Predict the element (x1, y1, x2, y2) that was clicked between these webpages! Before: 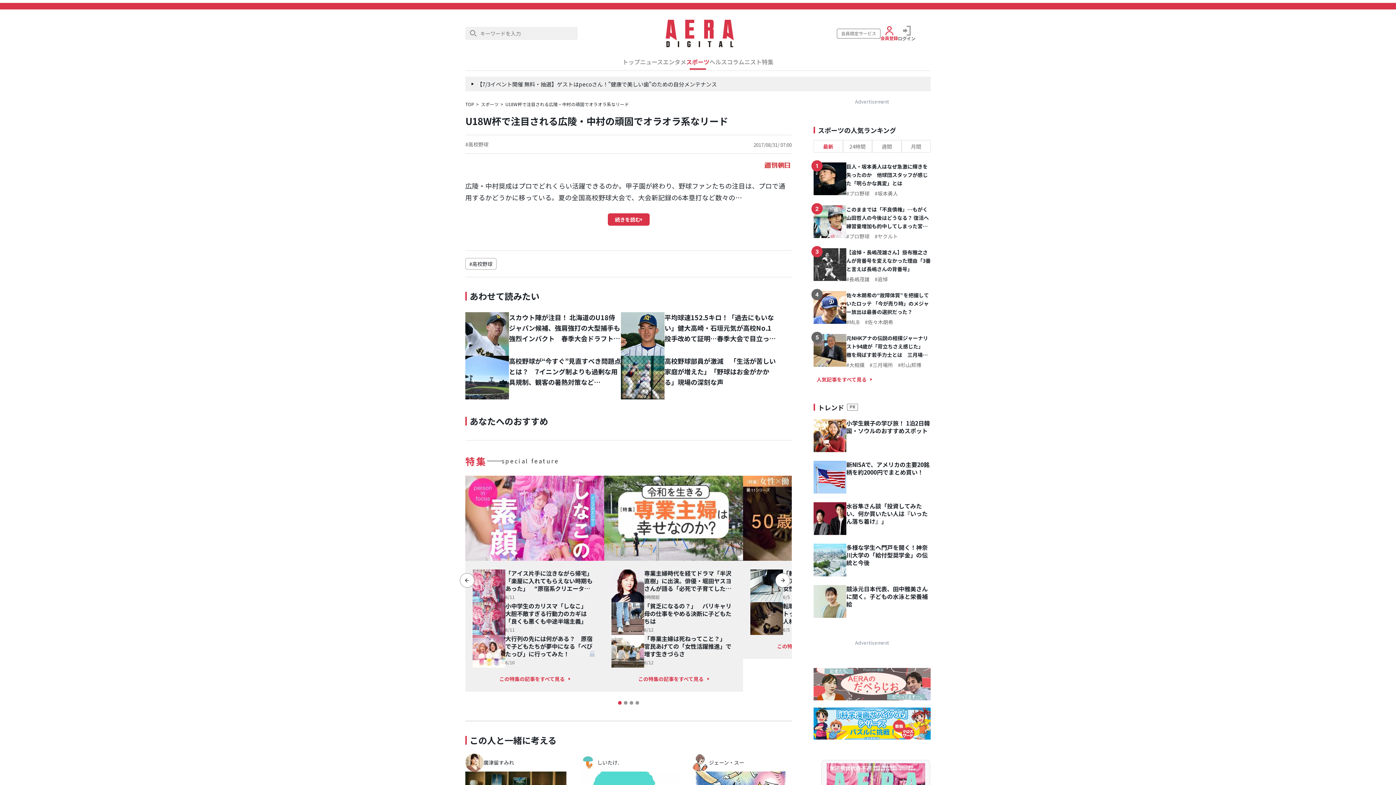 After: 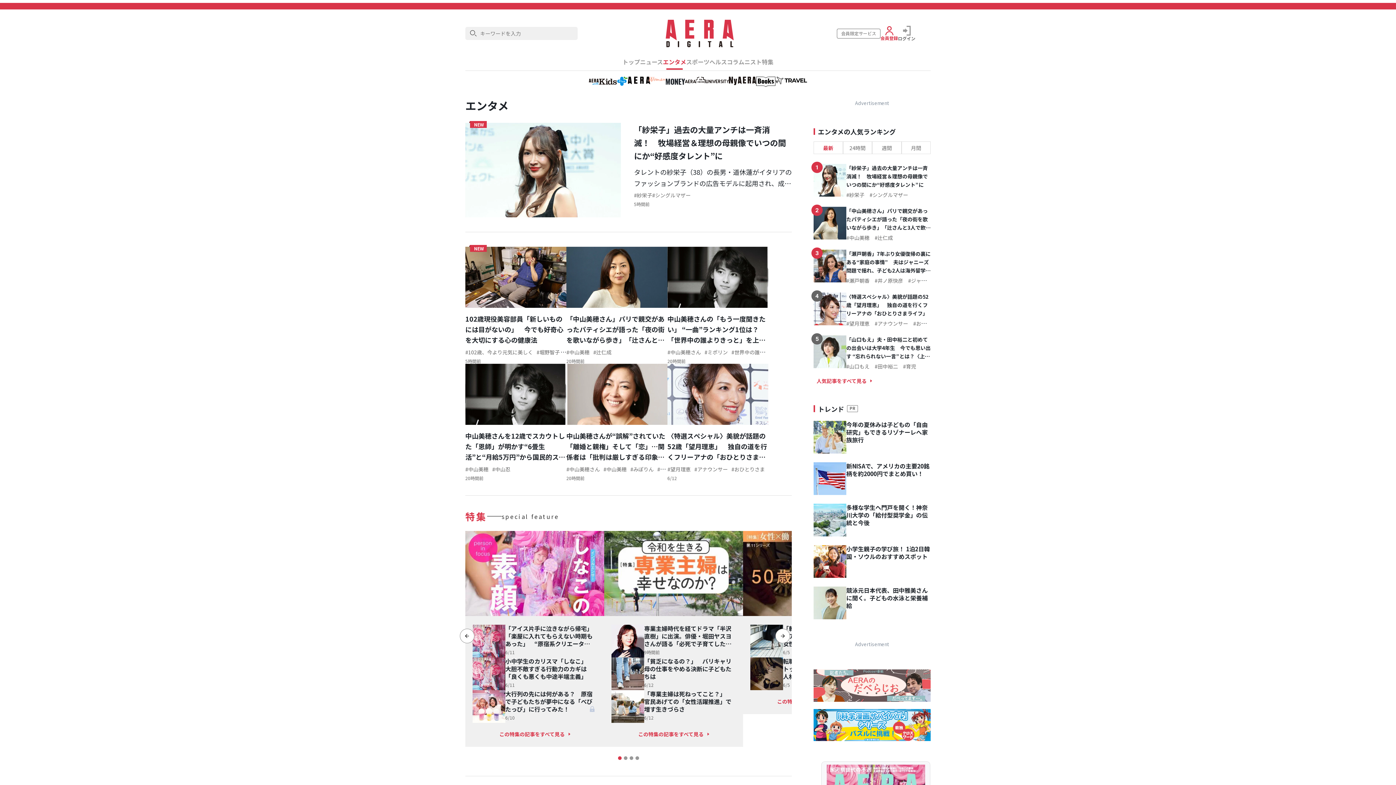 Action: label: エンタメ bbox: (663, 58, 686, 65)